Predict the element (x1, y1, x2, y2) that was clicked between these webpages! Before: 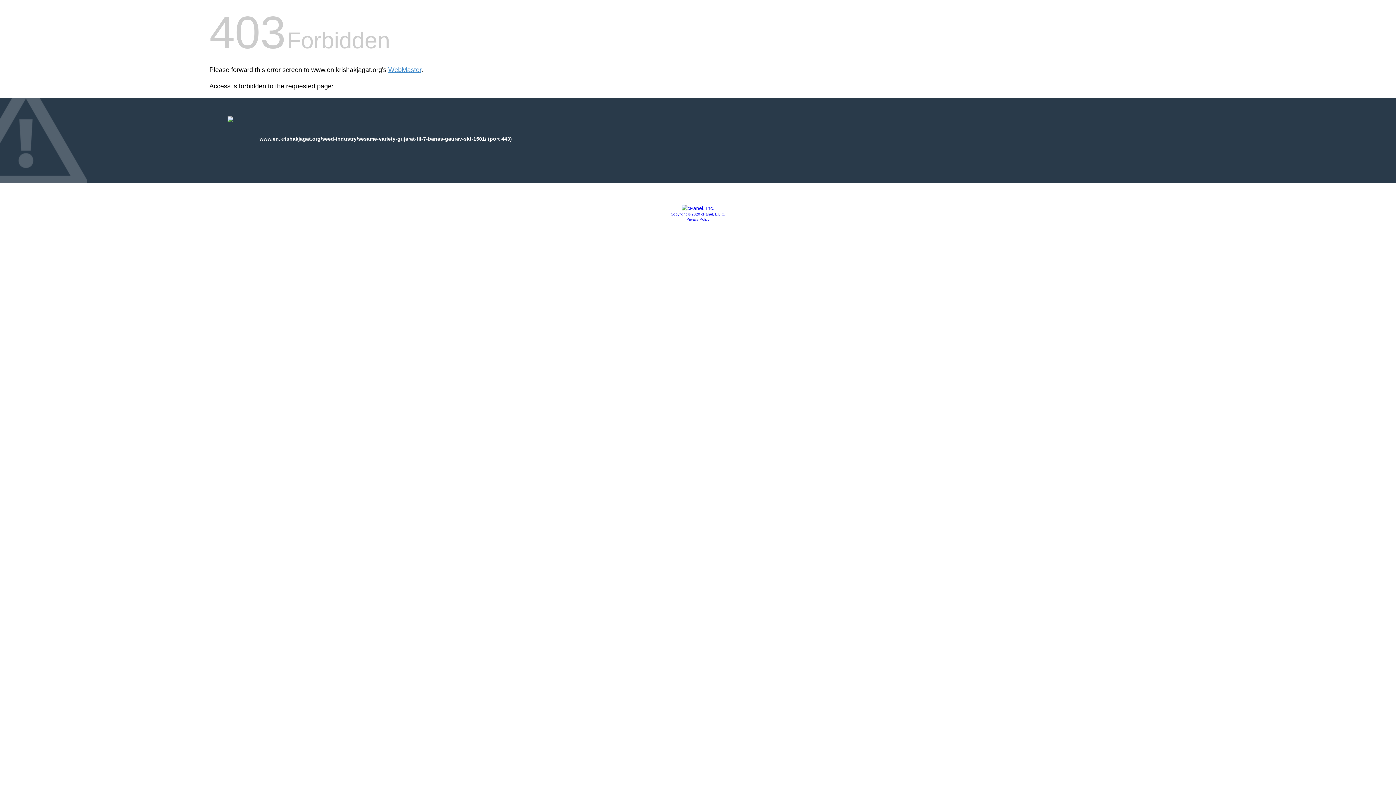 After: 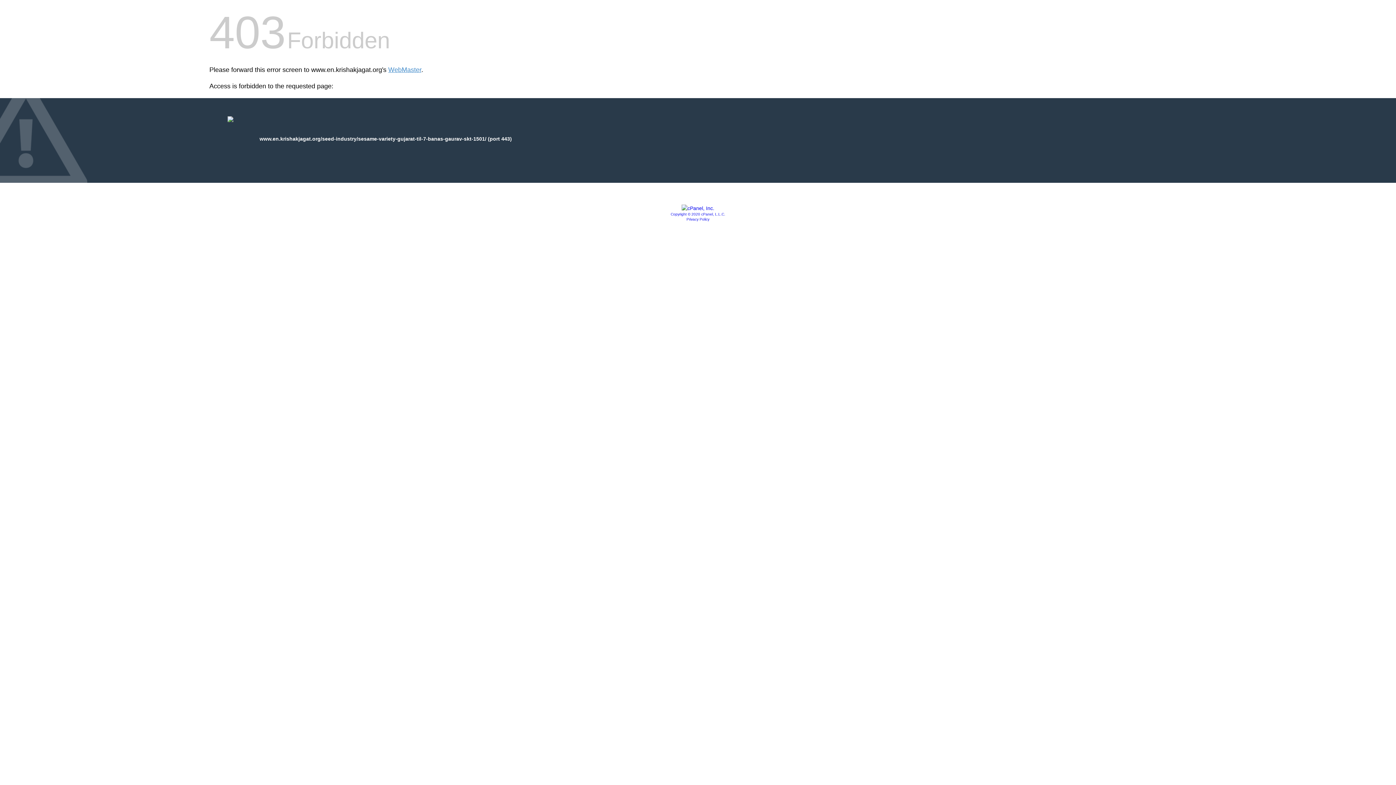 Action: bbox: (681, 205, 714, 211)